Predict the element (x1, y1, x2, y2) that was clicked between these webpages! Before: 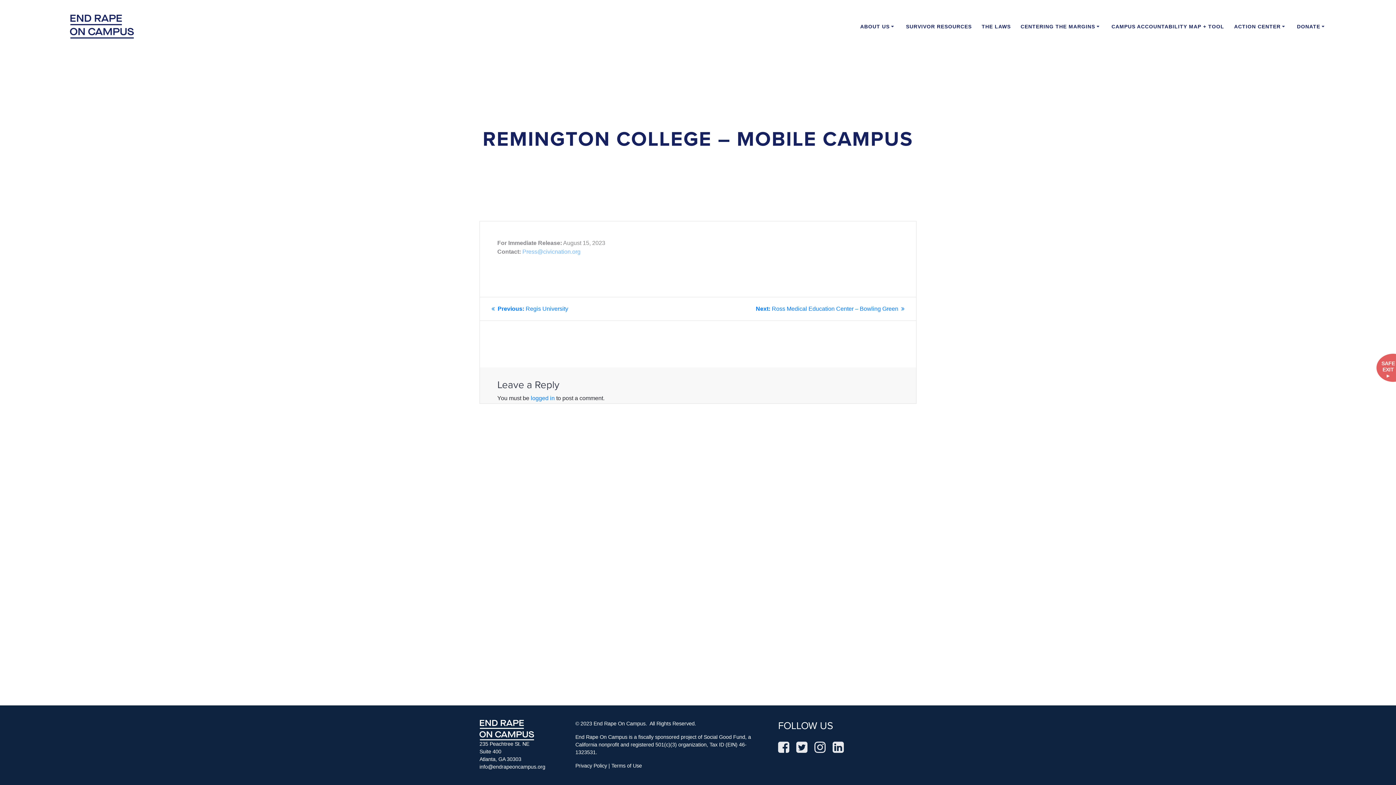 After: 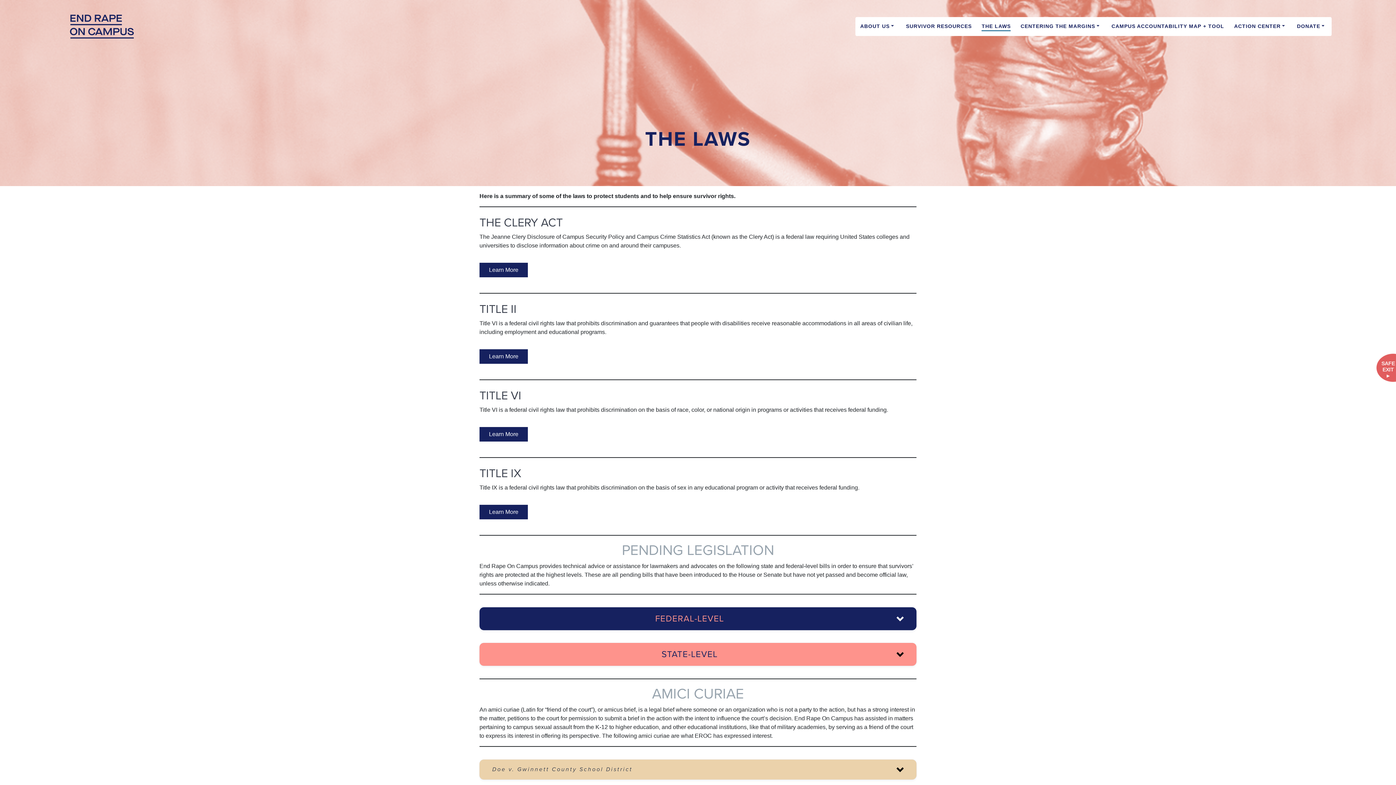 Action: bbox: (981, 22, 1011, 30) label: THE LAWS